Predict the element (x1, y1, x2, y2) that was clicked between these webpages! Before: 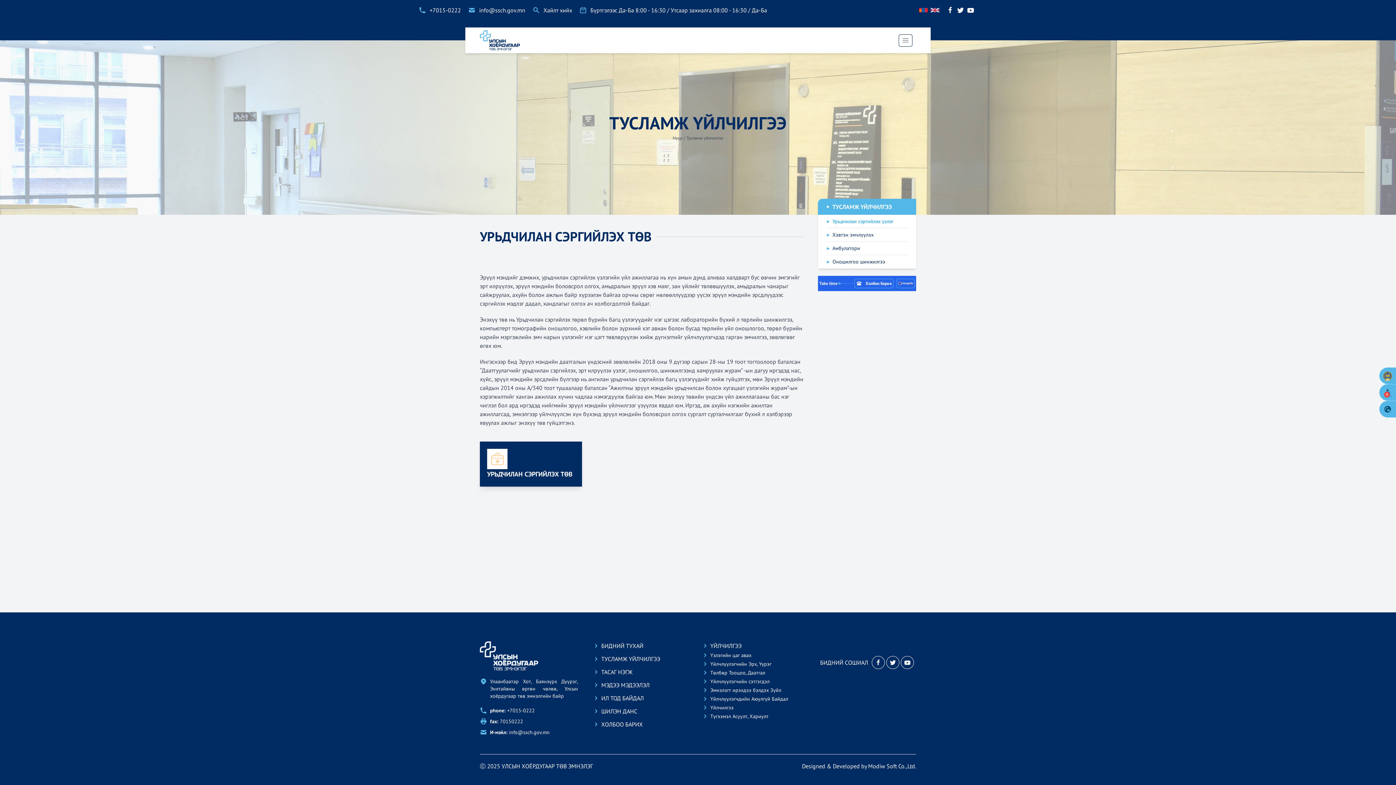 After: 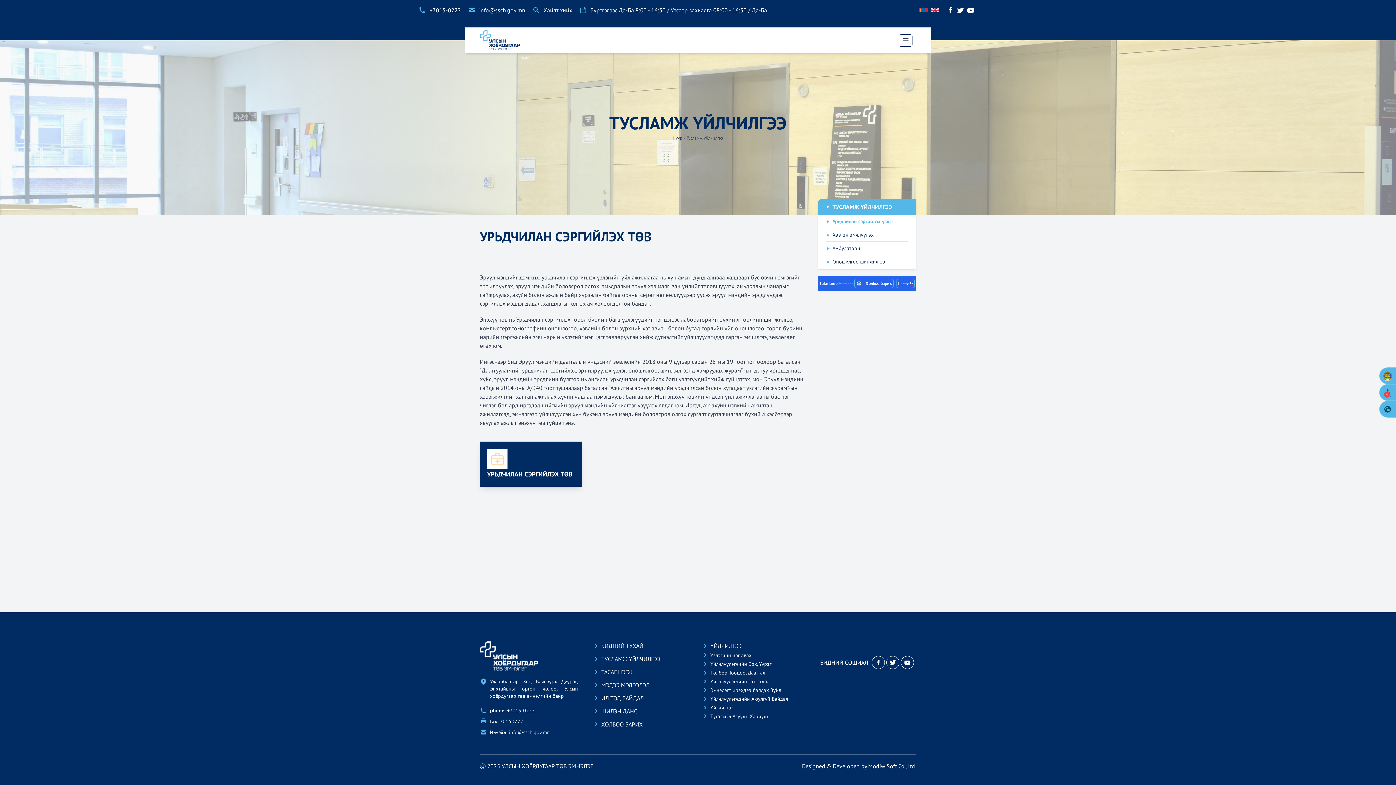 Action: bbox: (901, 656, 914, 669)